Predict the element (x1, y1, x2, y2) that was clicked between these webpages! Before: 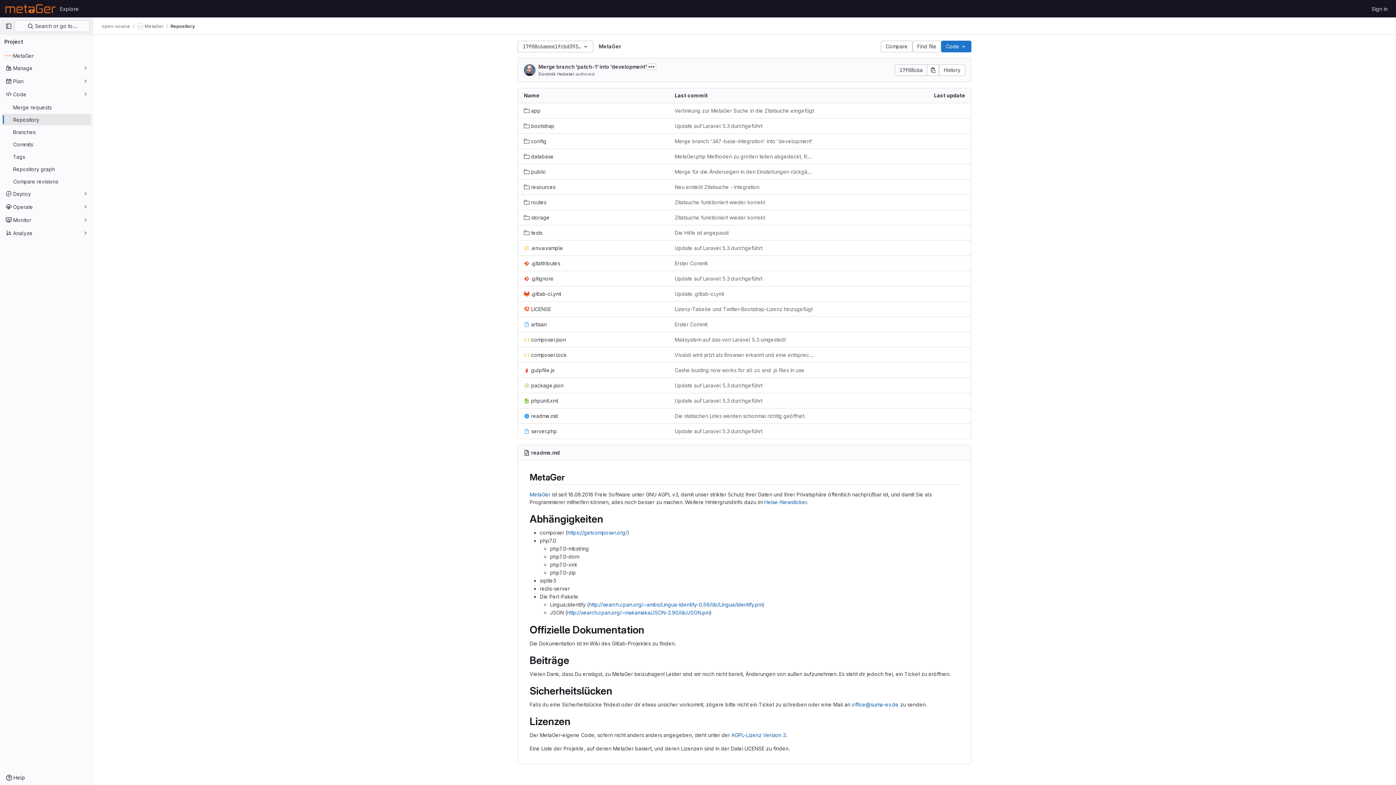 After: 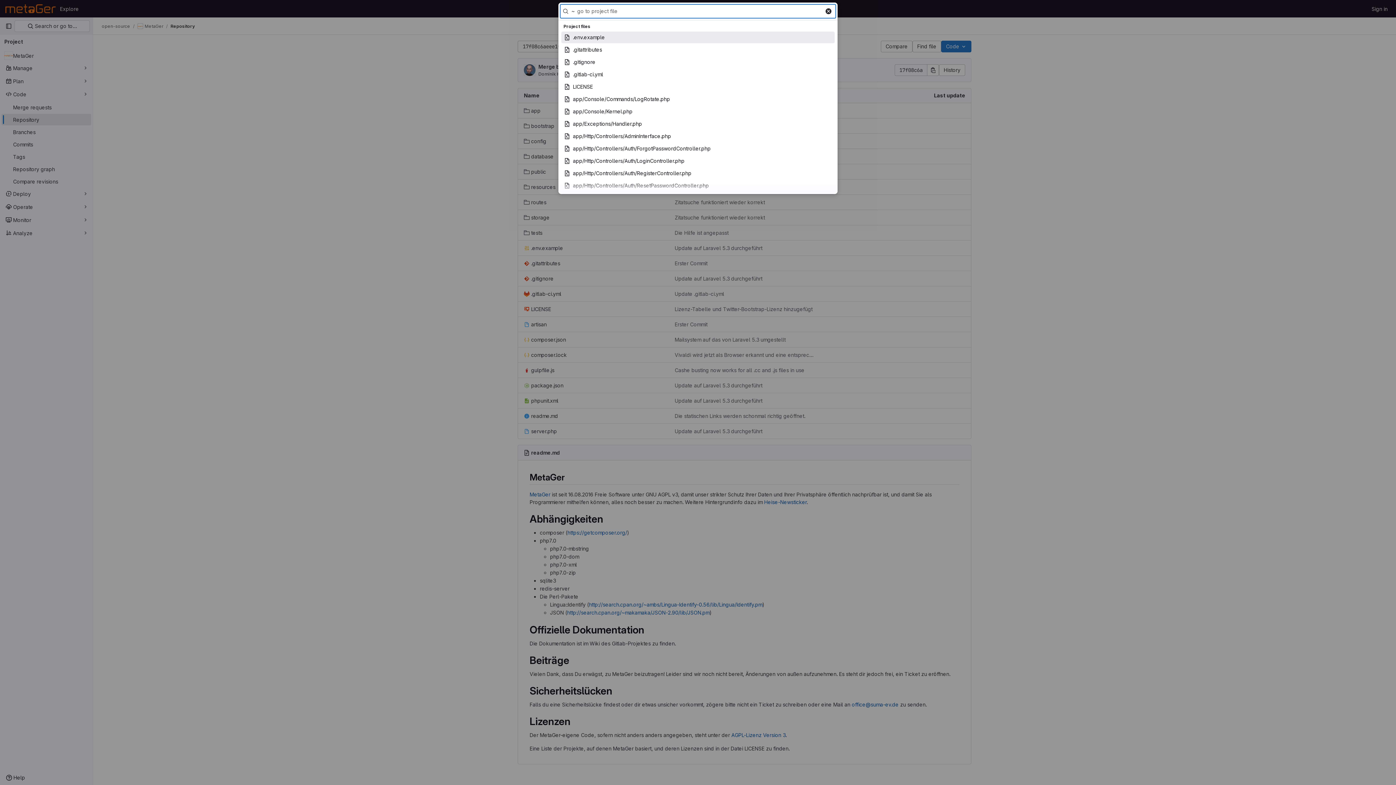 Action: bbox: (912, 40, 941, 52) label: Find file